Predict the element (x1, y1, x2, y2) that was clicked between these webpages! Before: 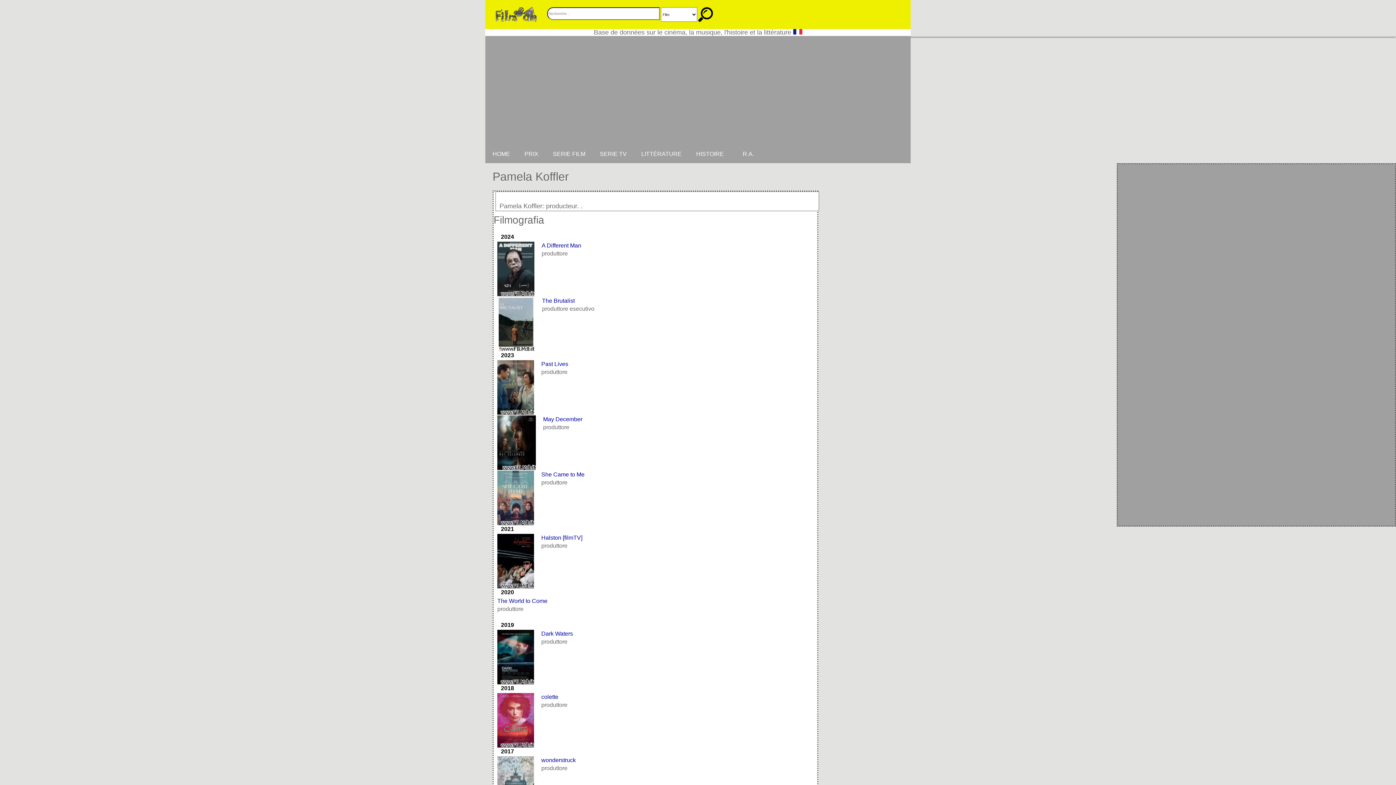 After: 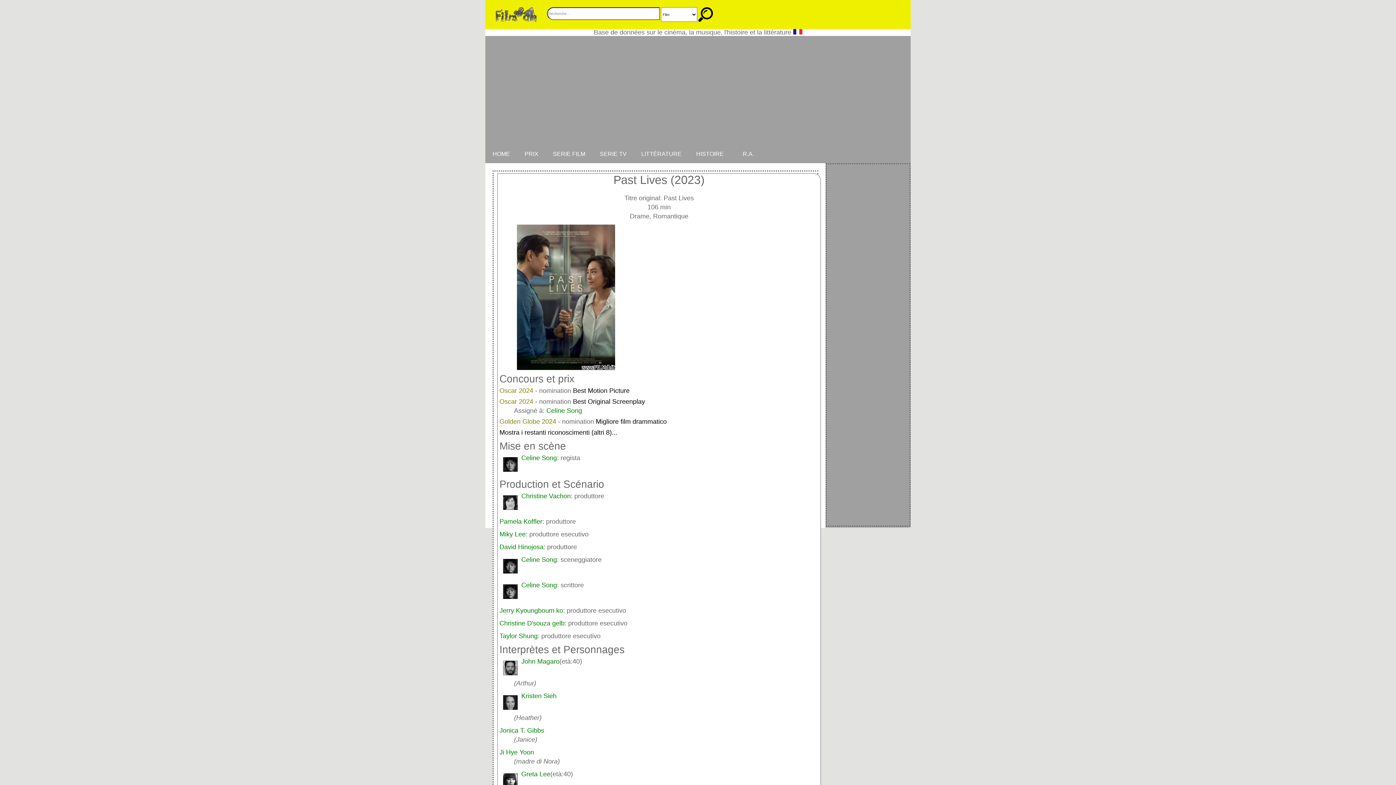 Action: label: Past Lives bbox: (541, 361, 568, 367)